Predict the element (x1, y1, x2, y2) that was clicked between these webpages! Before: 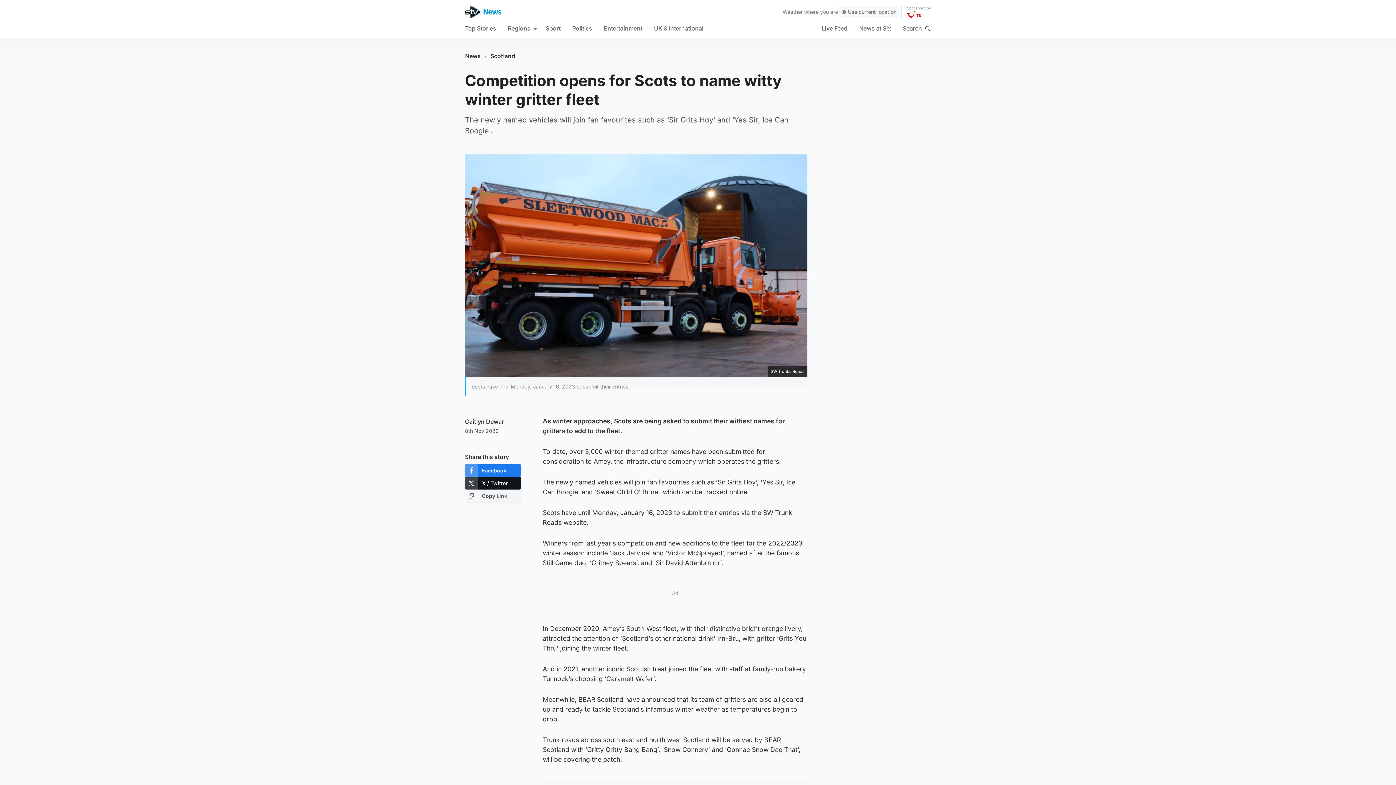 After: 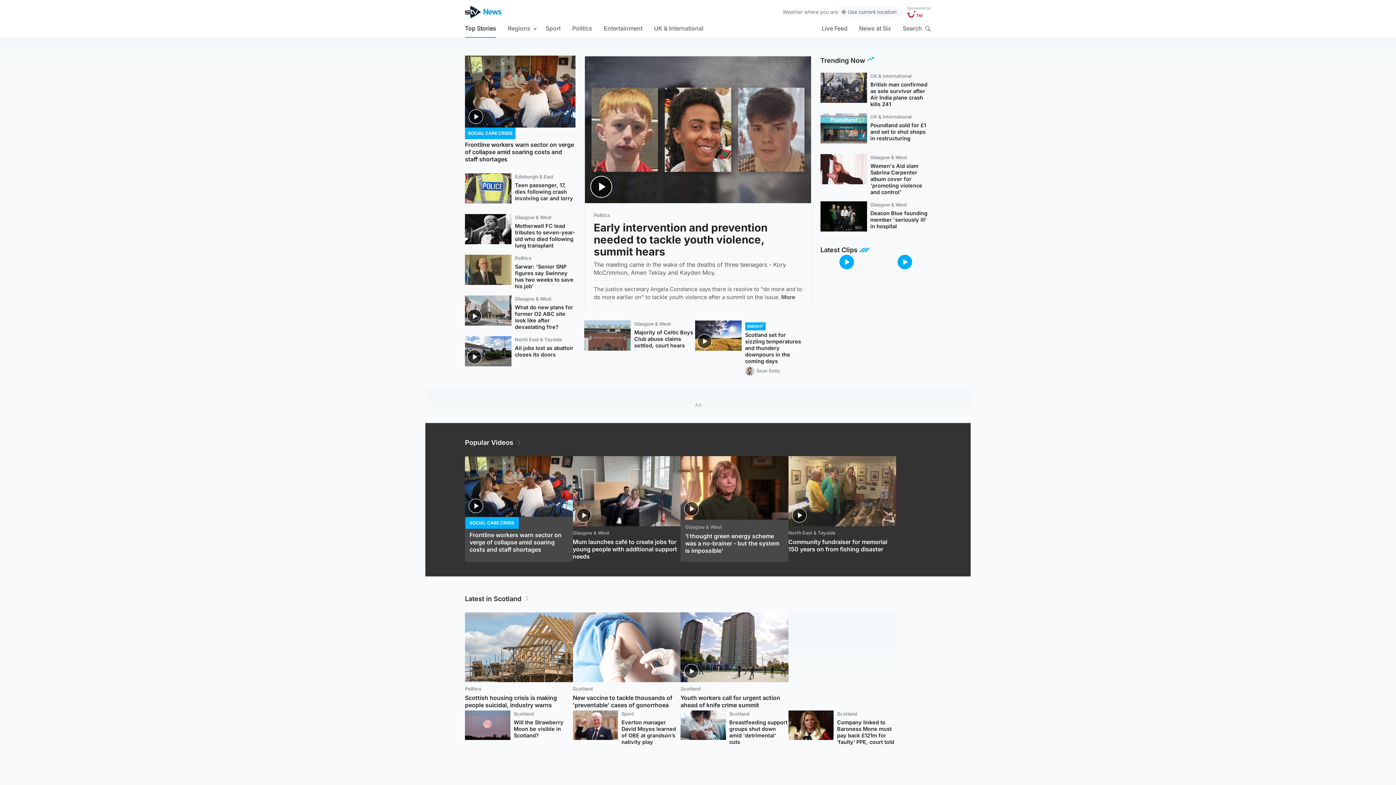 Action: bbox: (462, 46, 483, 65) label: News